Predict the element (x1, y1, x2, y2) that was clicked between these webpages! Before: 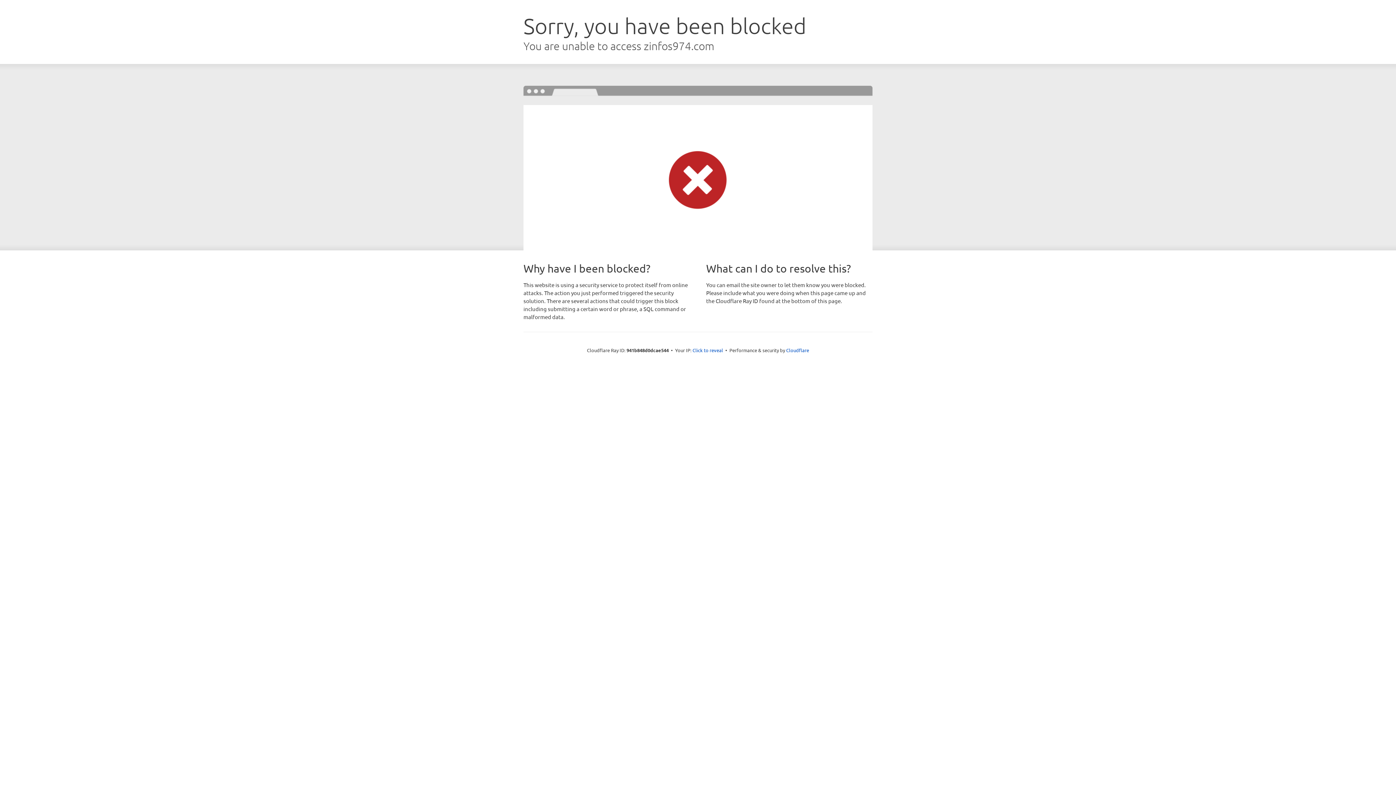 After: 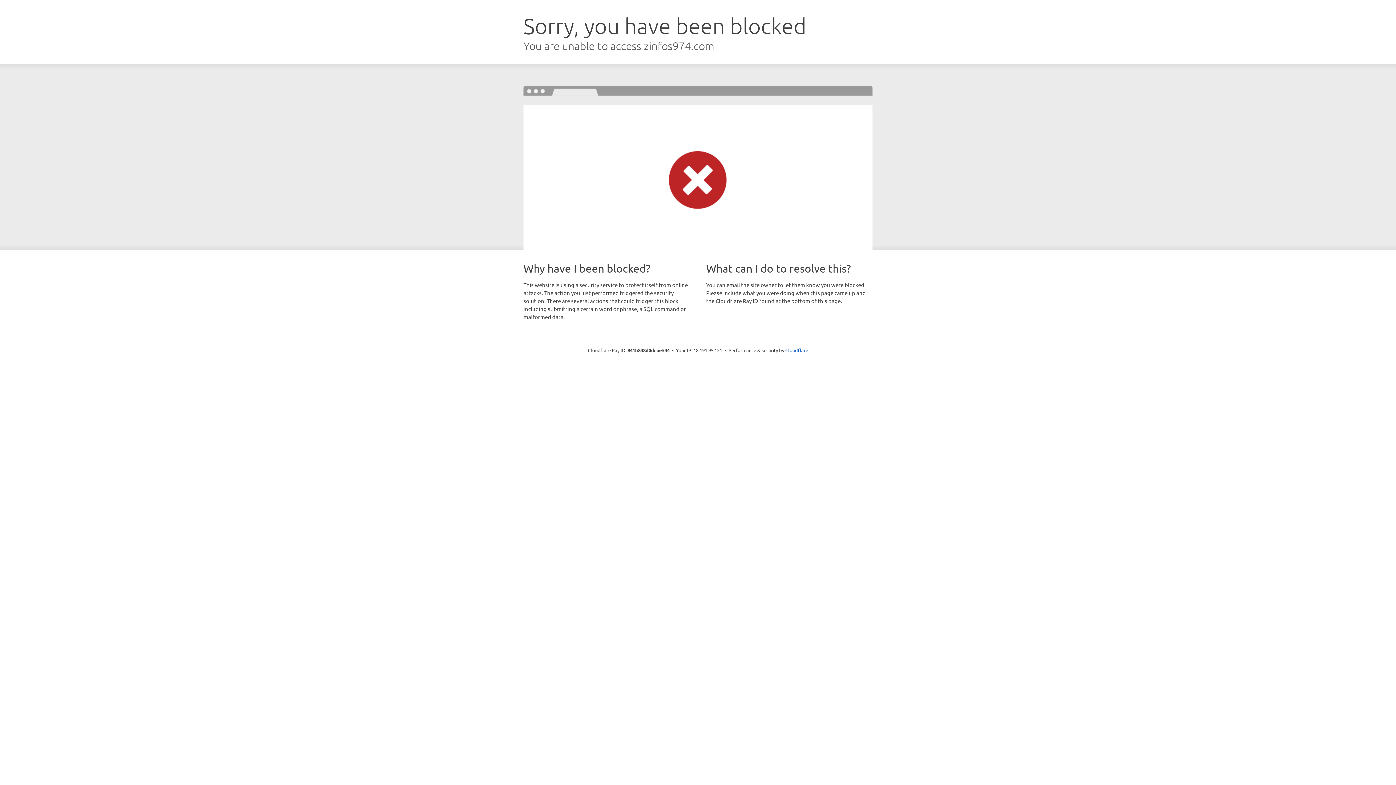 Action: bbox: (692, 346, 723, 353) label: Click to reveal